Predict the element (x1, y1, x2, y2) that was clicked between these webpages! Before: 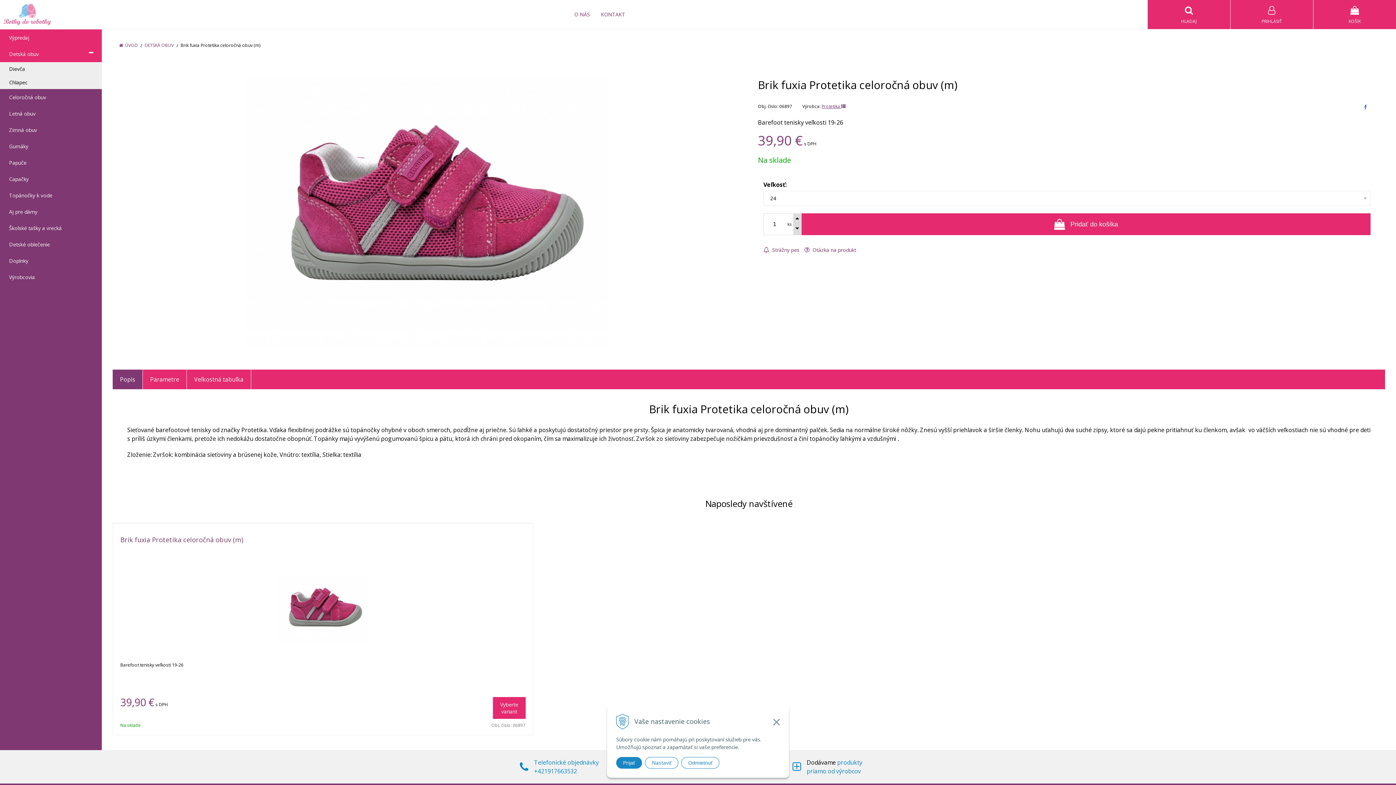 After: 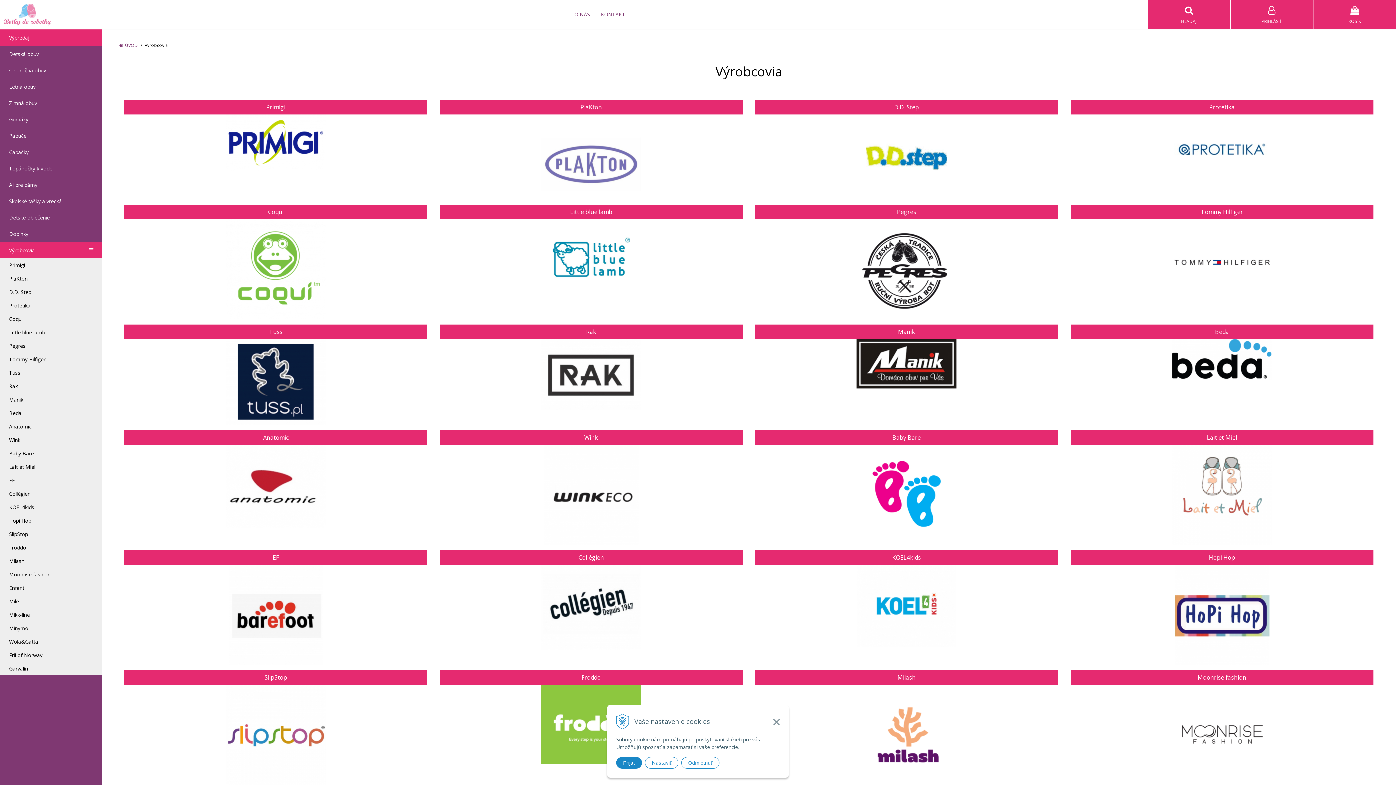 Action: bbox: (0, 269, 101, 285) label: Výrobcovia